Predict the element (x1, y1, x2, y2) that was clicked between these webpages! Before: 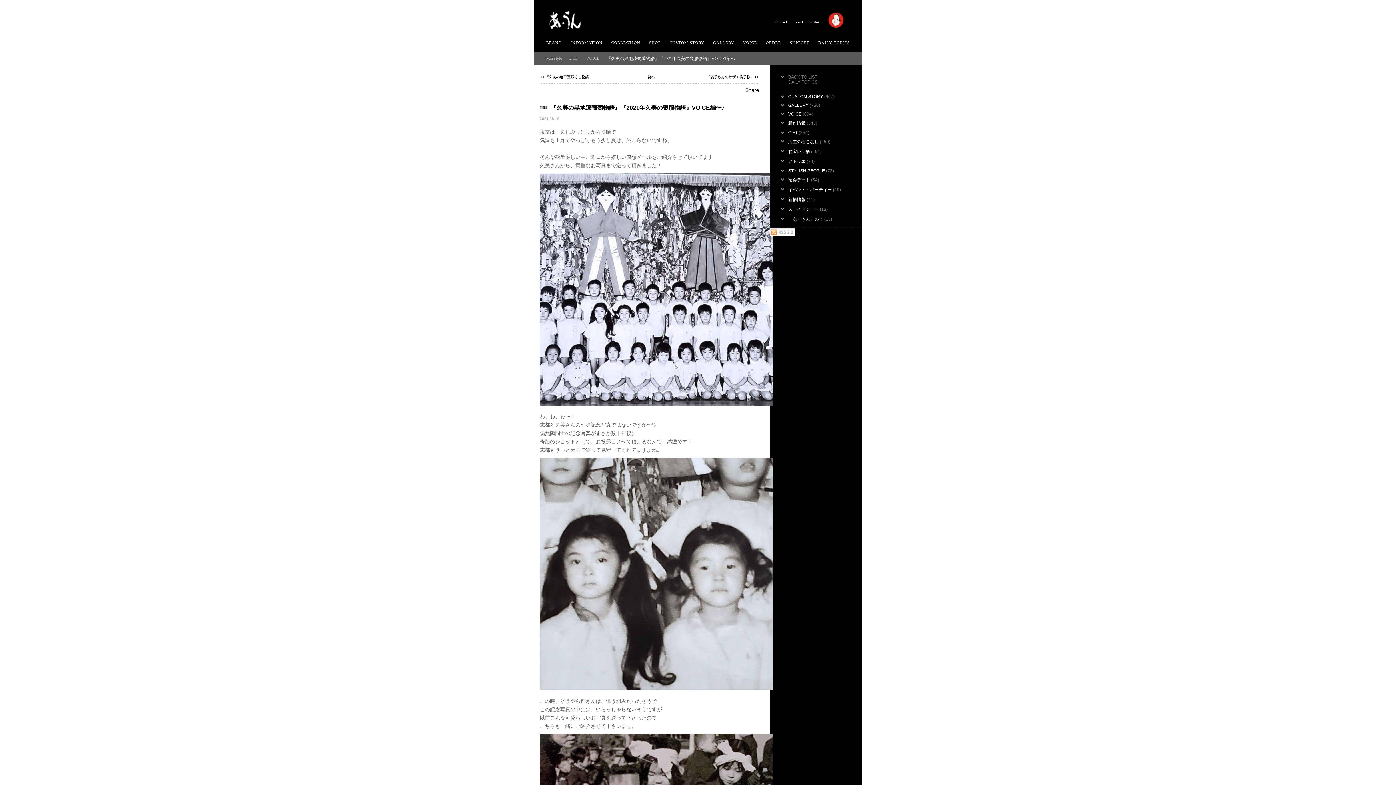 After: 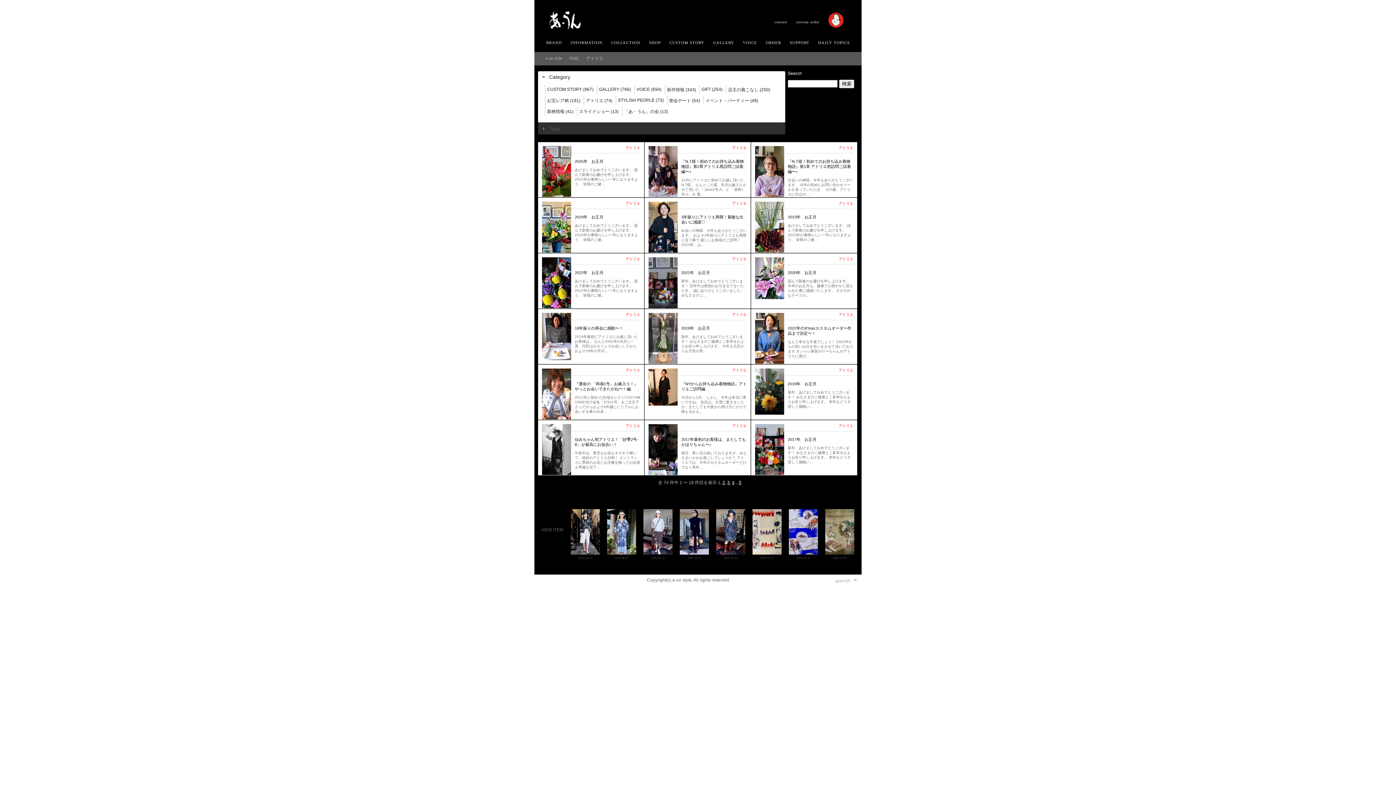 Action: label: アトリエ bbox: (788, 158, 805, 164)